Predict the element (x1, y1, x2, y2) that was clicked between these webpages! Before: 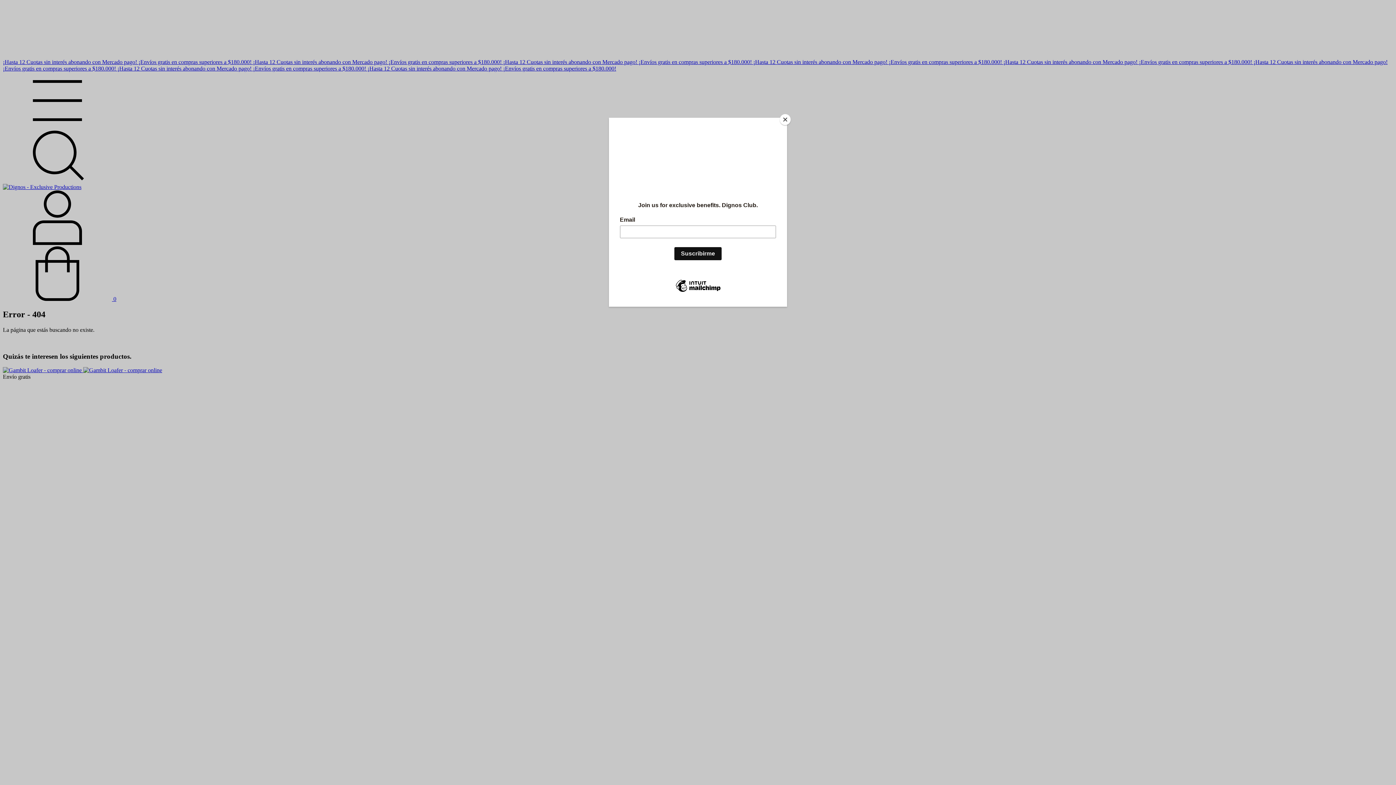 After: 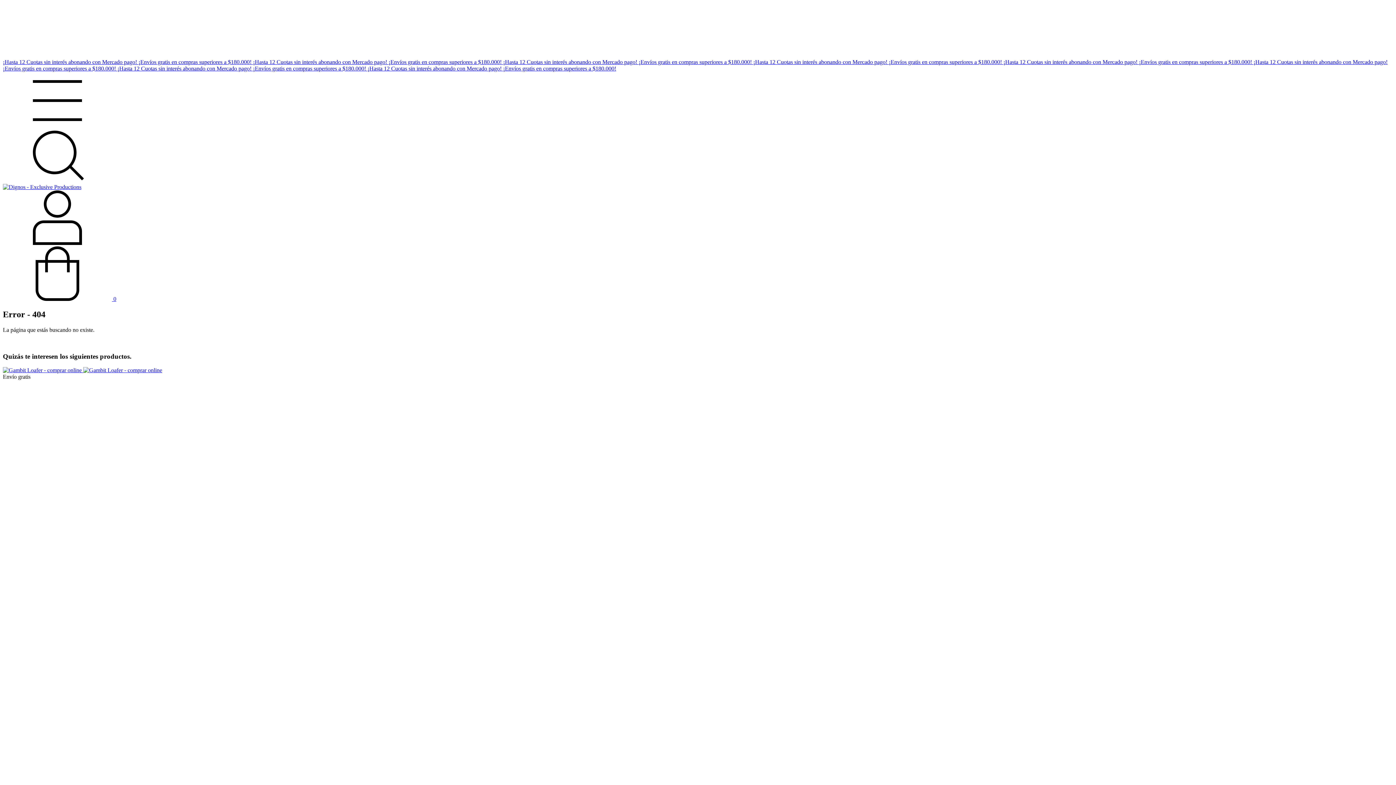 Action: label: Close bbox: (780, 114, 790, 125)